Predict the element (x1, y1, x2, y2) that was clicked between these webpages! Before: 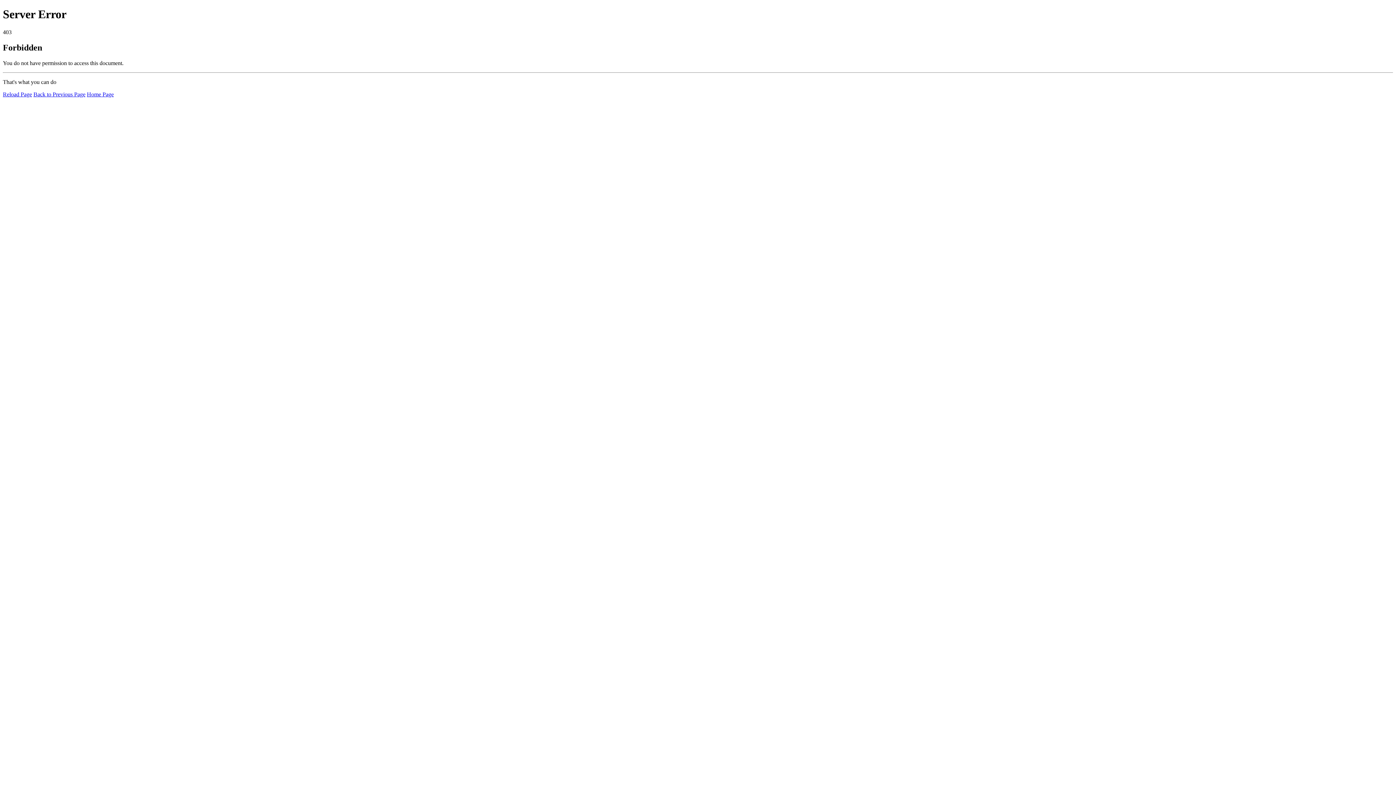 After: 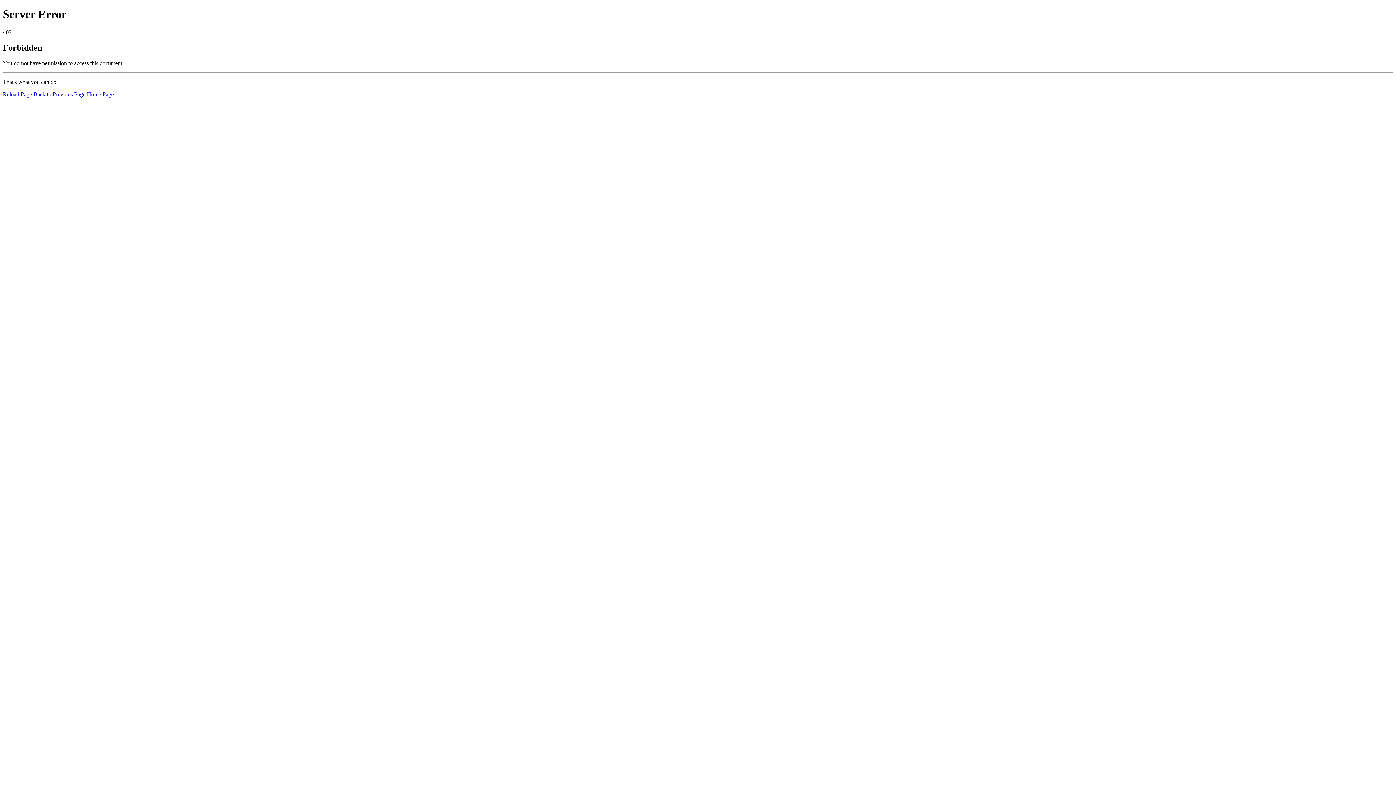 Action: label: Reload Page bbox: (2, 91, 32, 97)